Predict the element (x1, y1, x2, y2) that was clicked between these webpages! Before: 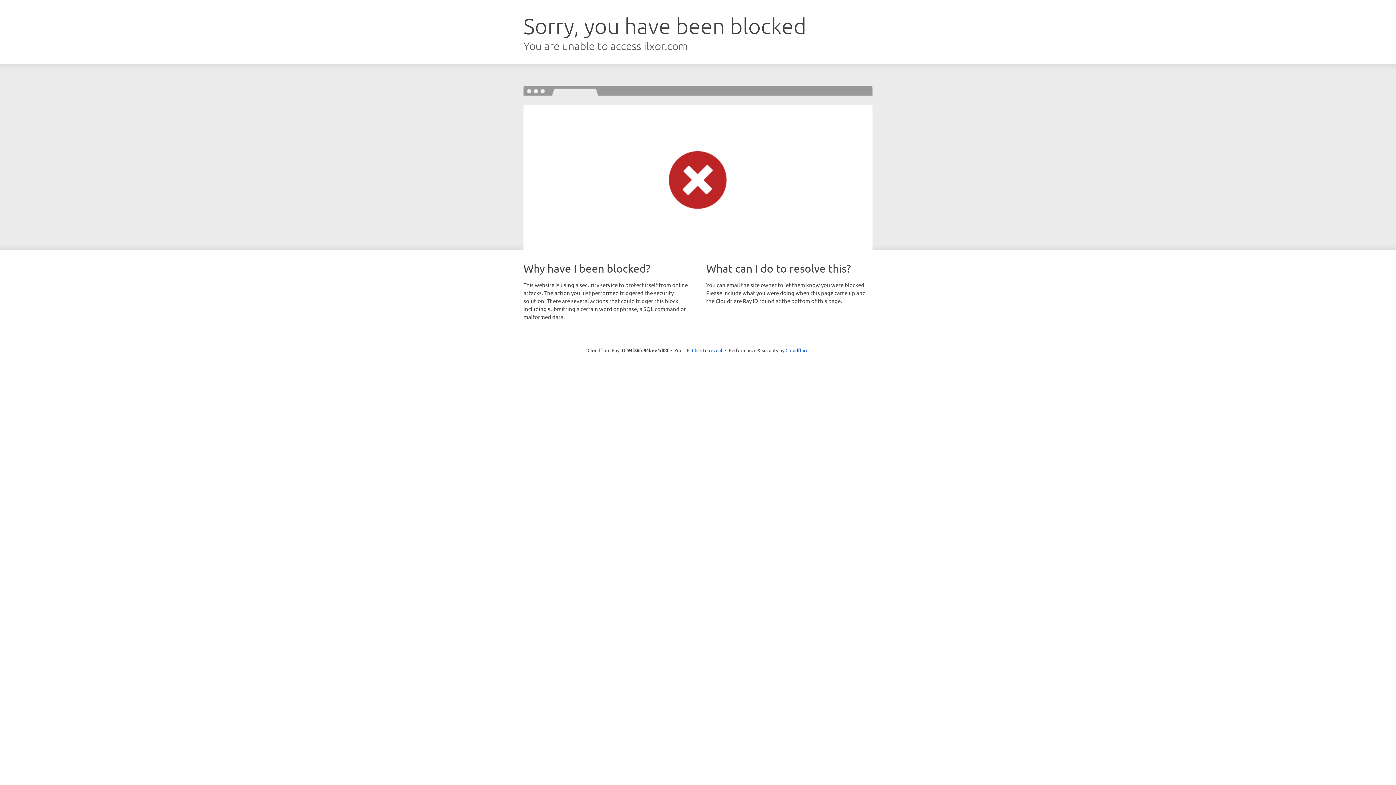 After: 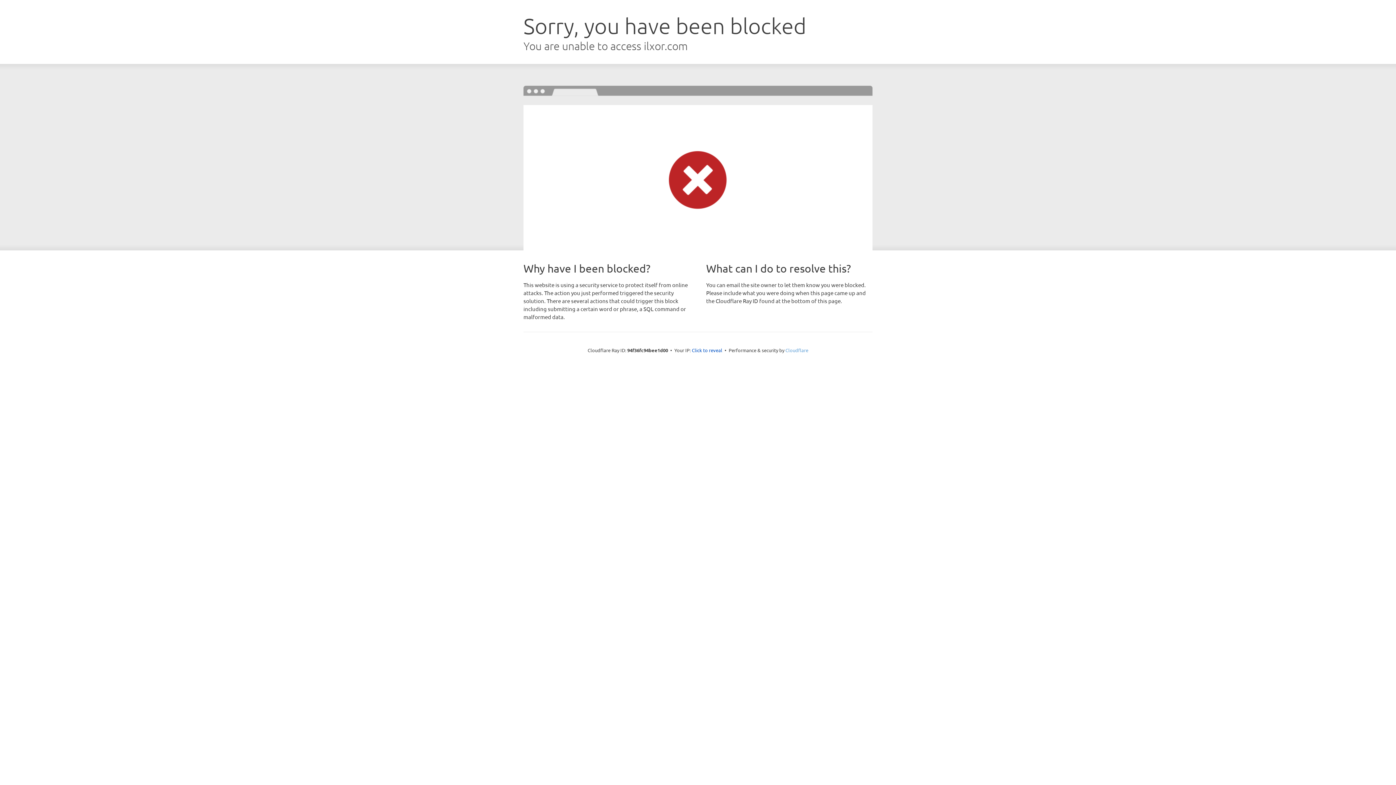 Action: bbox: (785, 347, 808, 353) label: Cloudflare